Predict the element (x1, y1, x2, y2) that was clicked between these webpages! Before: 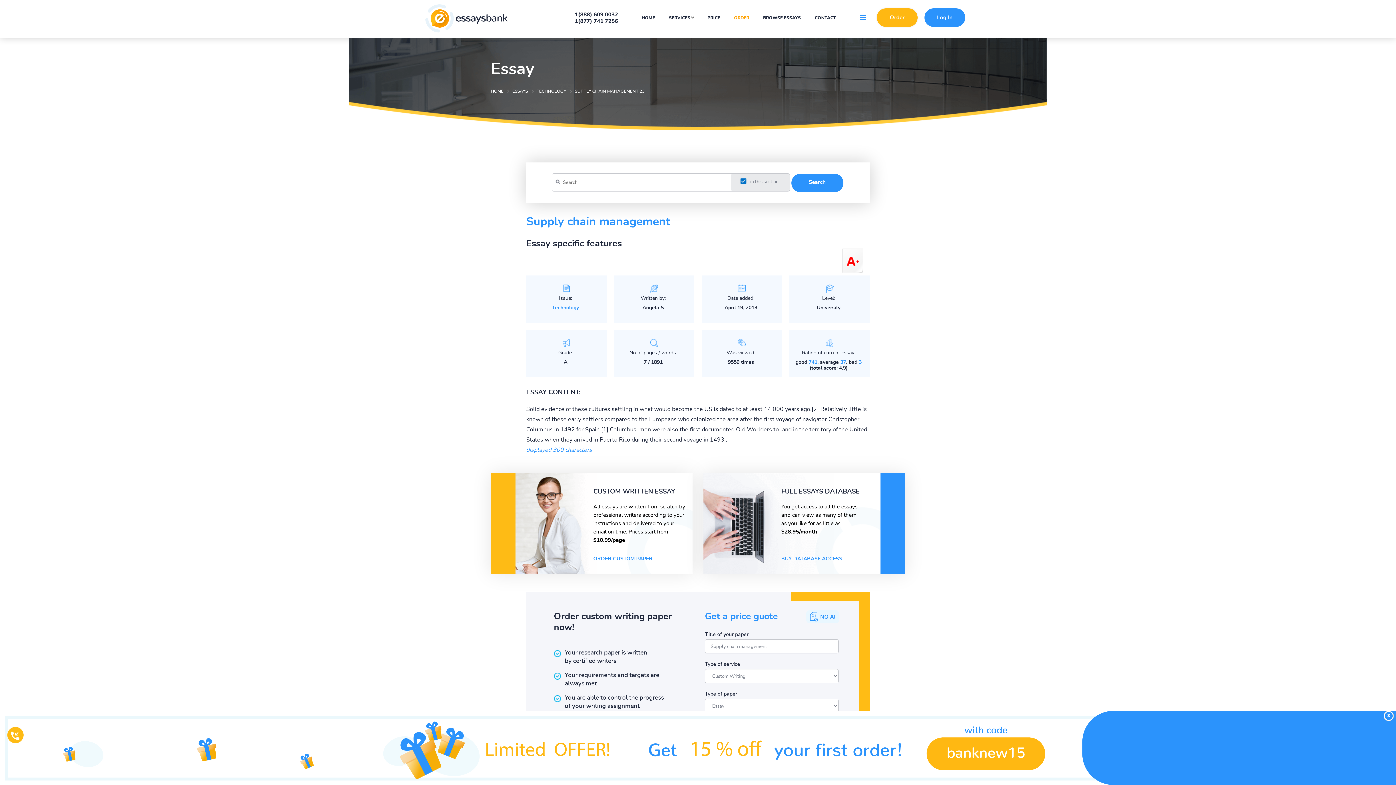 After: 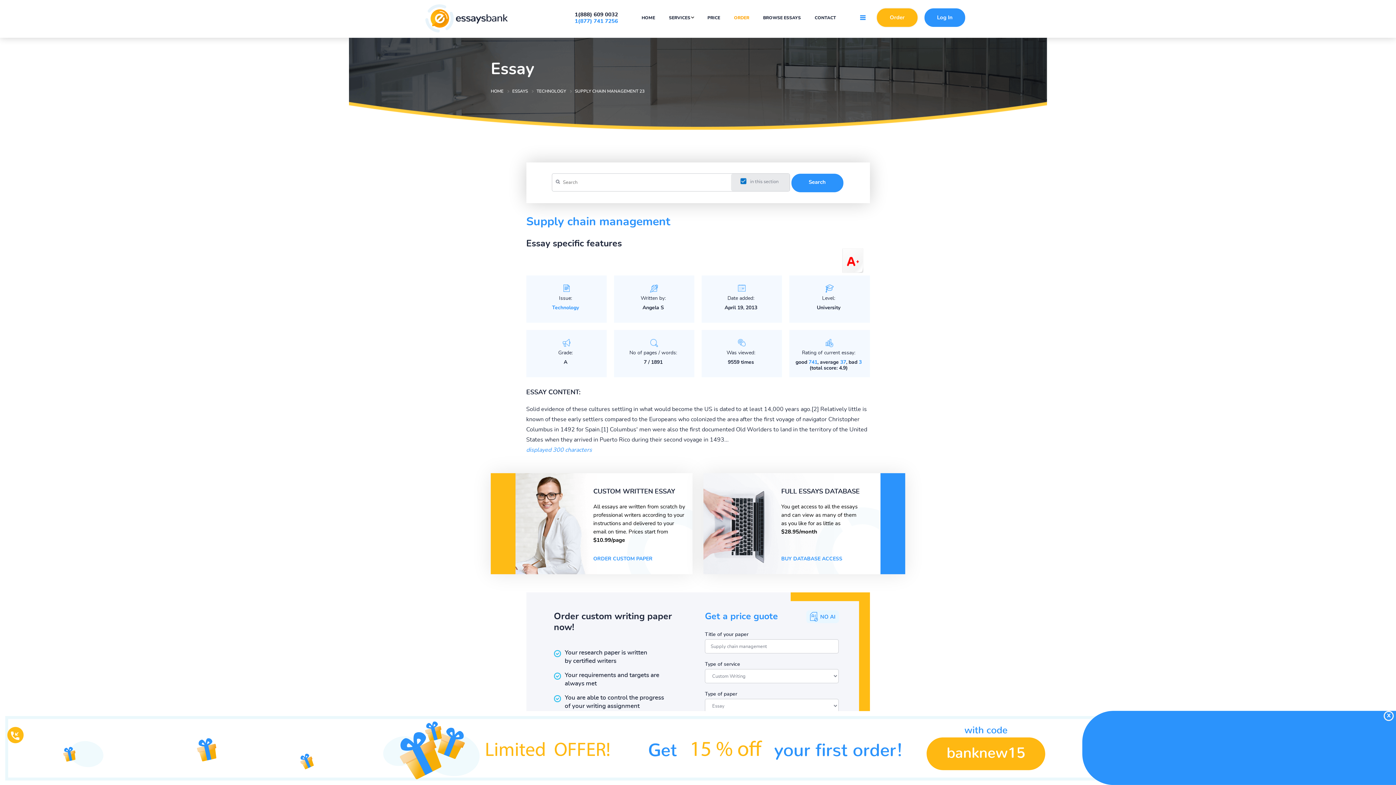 Action: label: 1(877) 741 7256 bbox: (574, 19, 618, 23)